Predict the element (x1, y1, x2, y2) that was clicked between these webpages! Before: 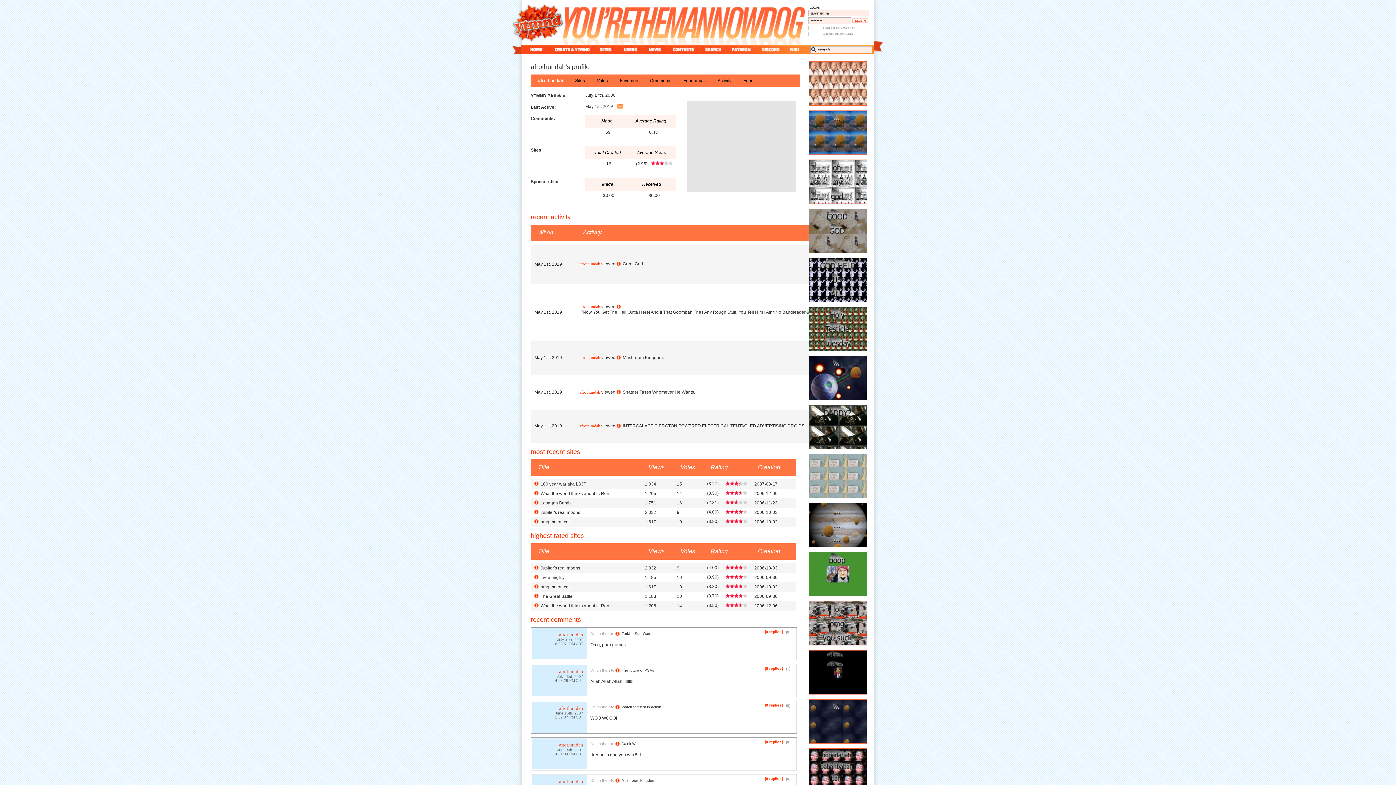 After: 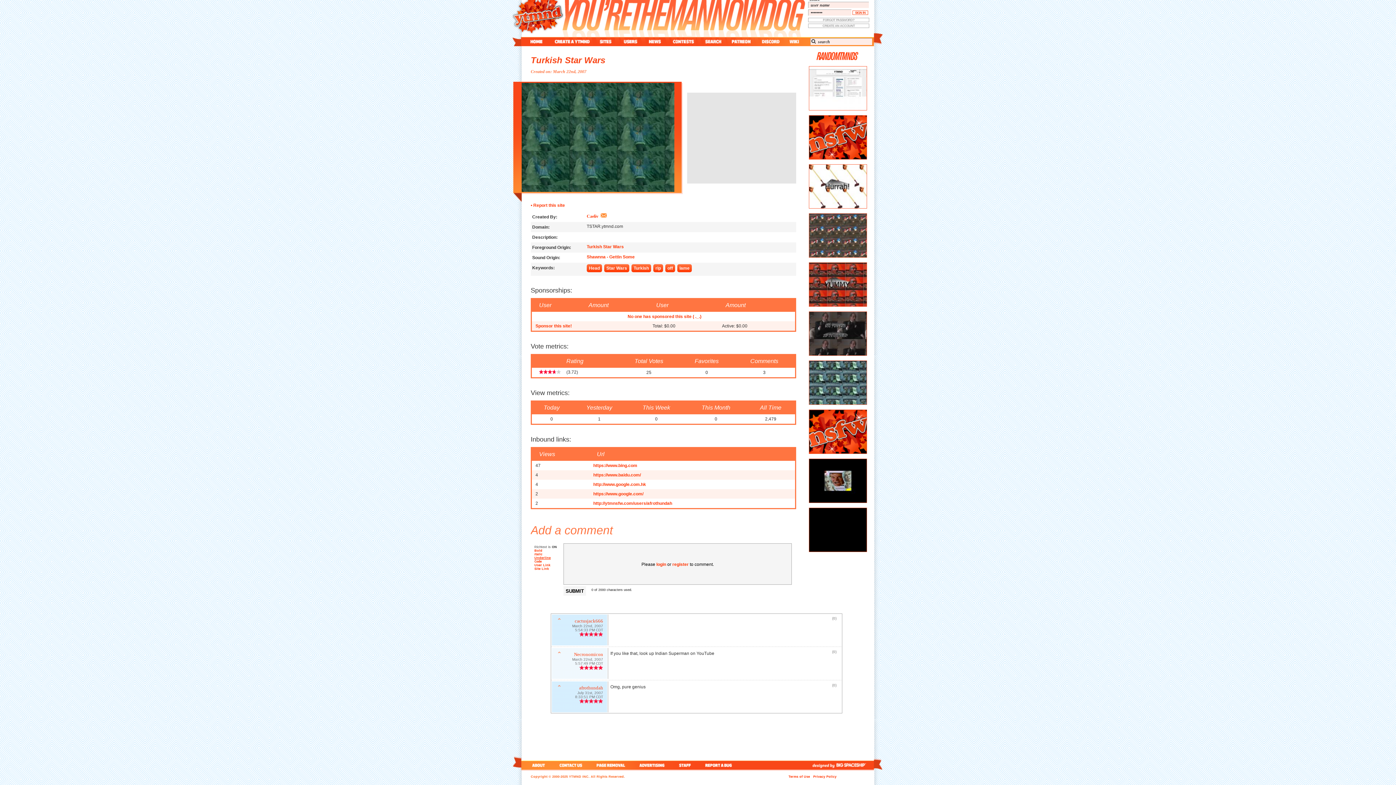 Action: label: [0 replies] bbox: (765, 630, 782, 634)